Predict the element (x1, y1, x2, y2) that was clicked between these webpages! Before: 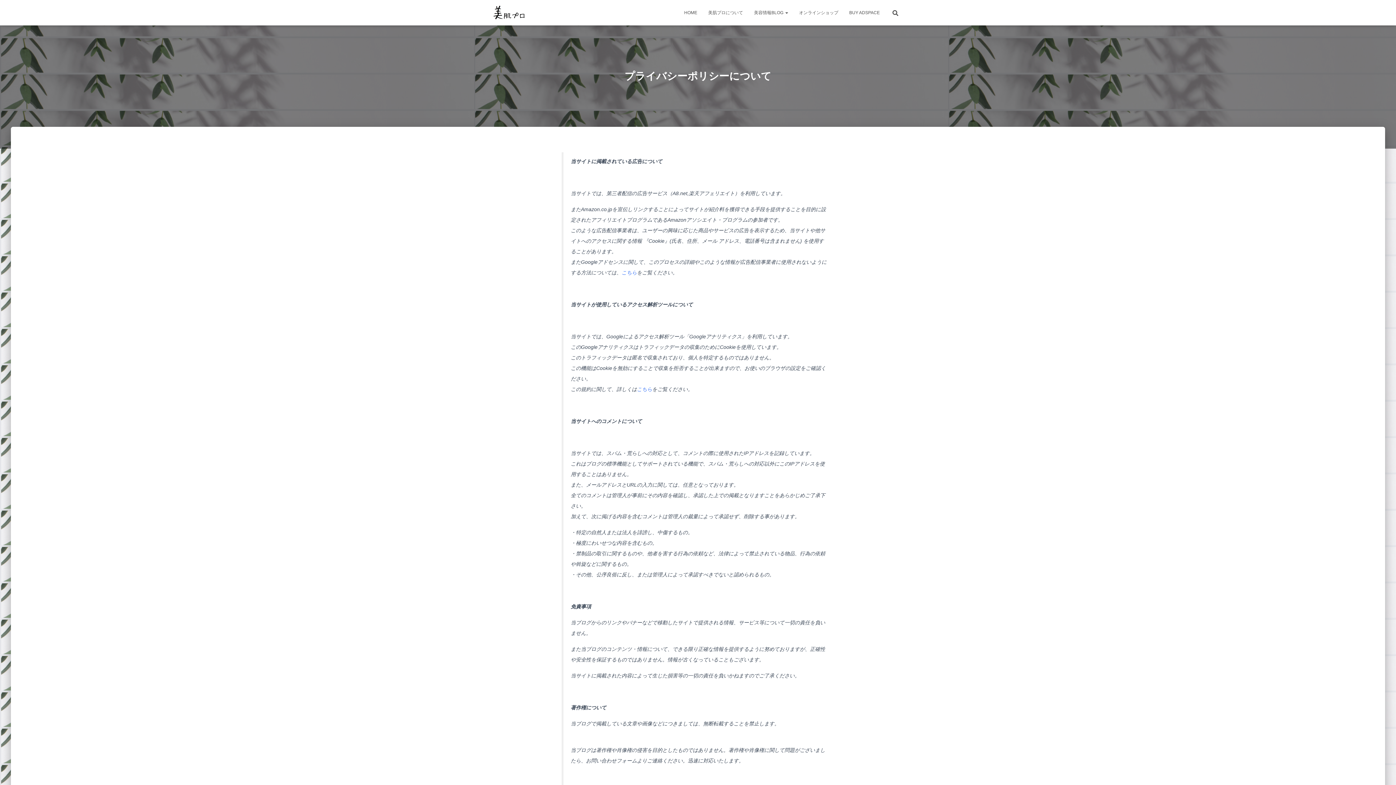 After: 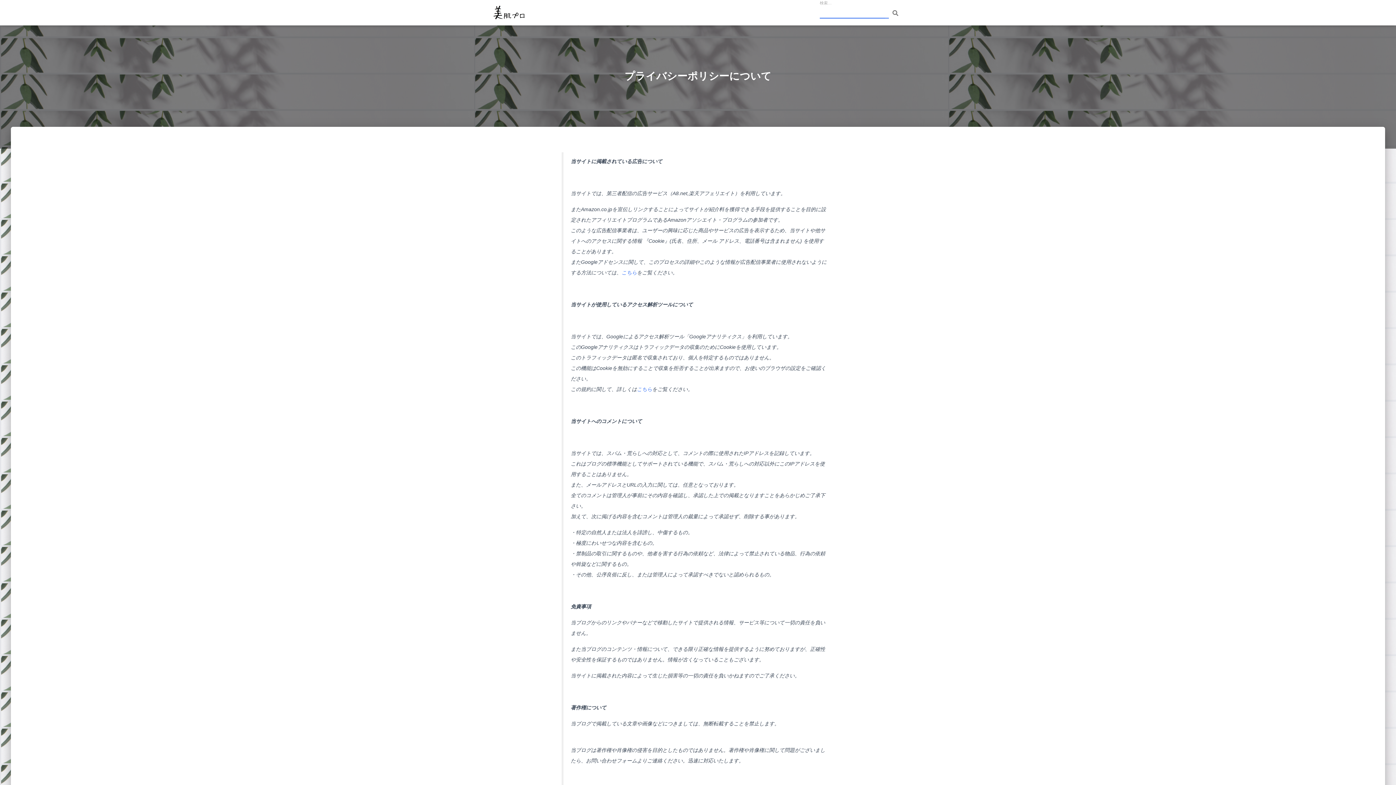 Action: bbox: (885, 3, 905, 21)